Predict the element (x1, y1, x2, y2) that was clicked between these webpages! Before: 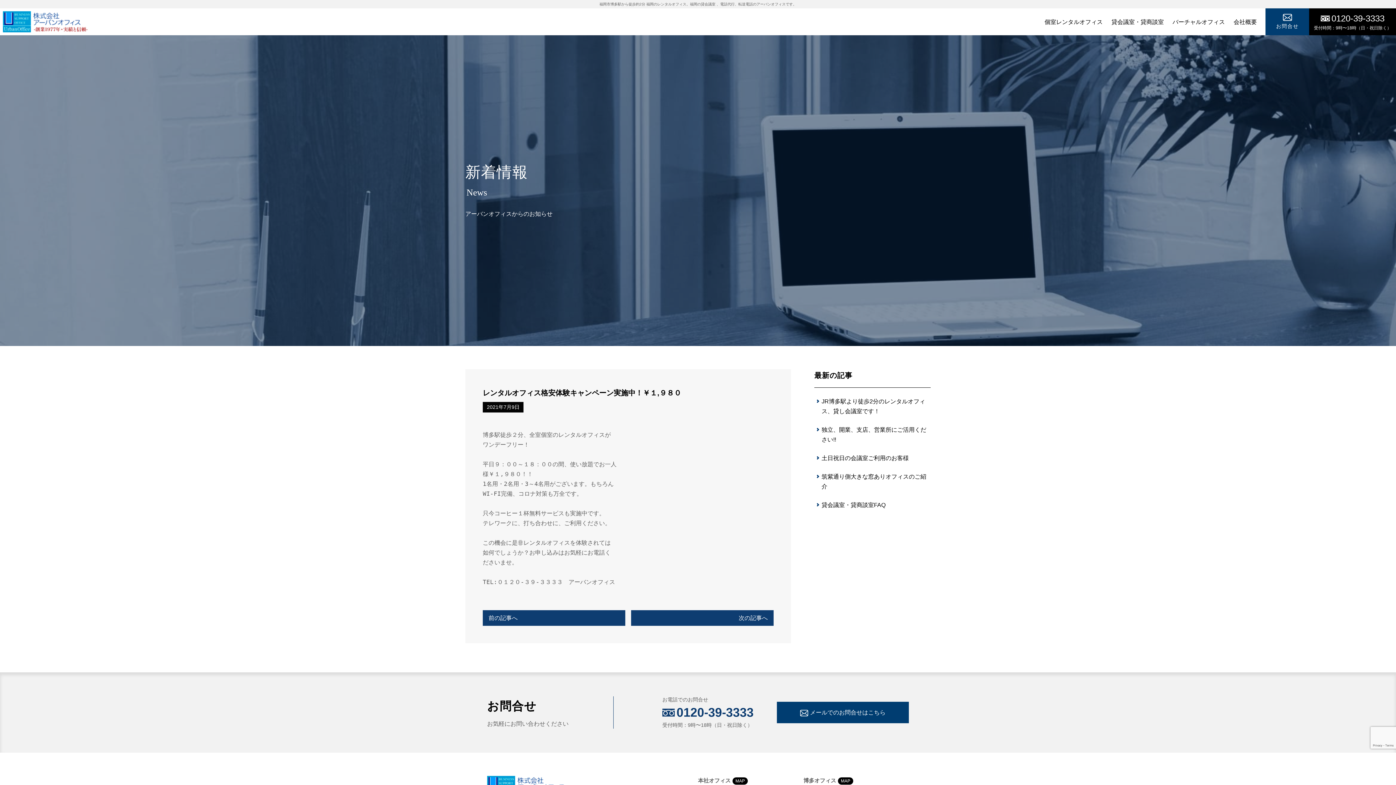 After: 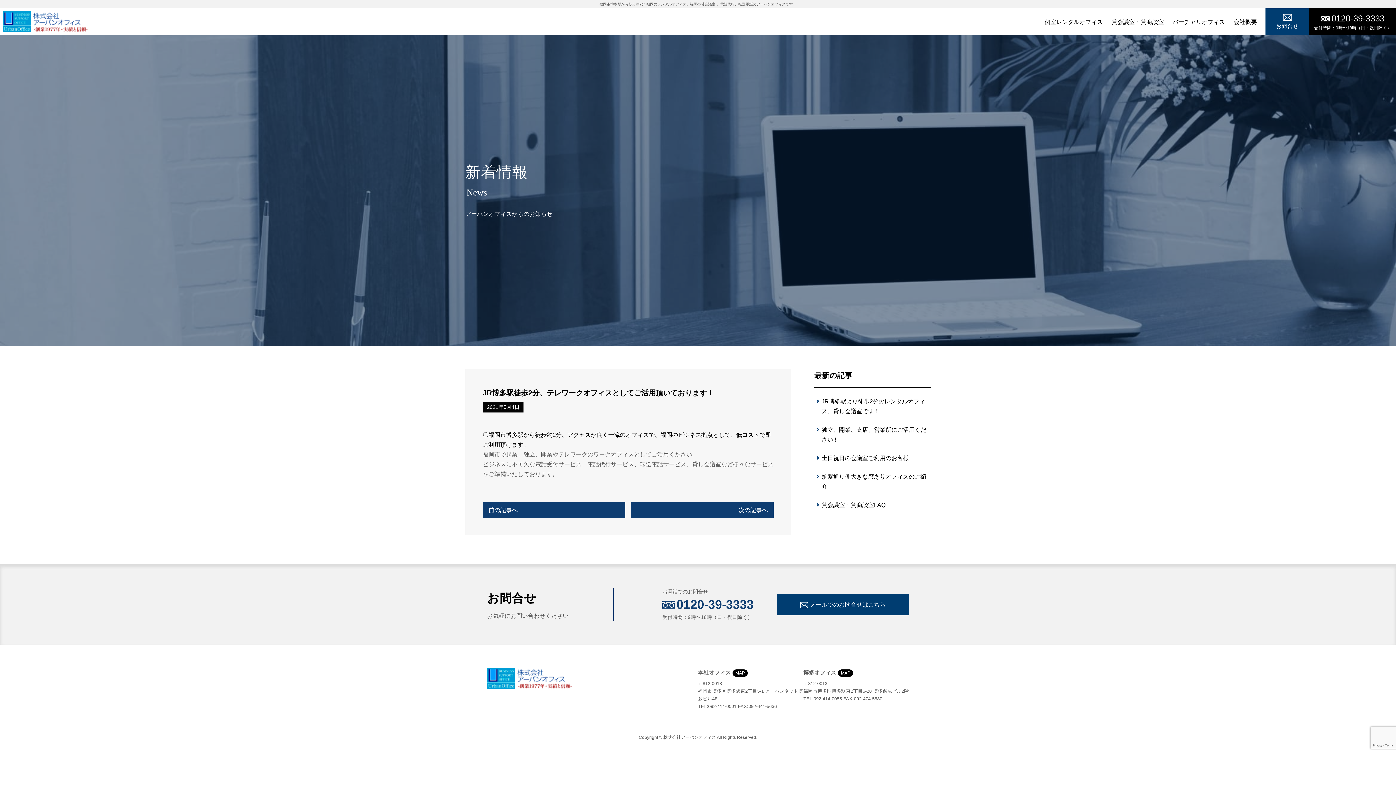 Action: label: 前の記事へ bbox: (482, 610, 625, 626)